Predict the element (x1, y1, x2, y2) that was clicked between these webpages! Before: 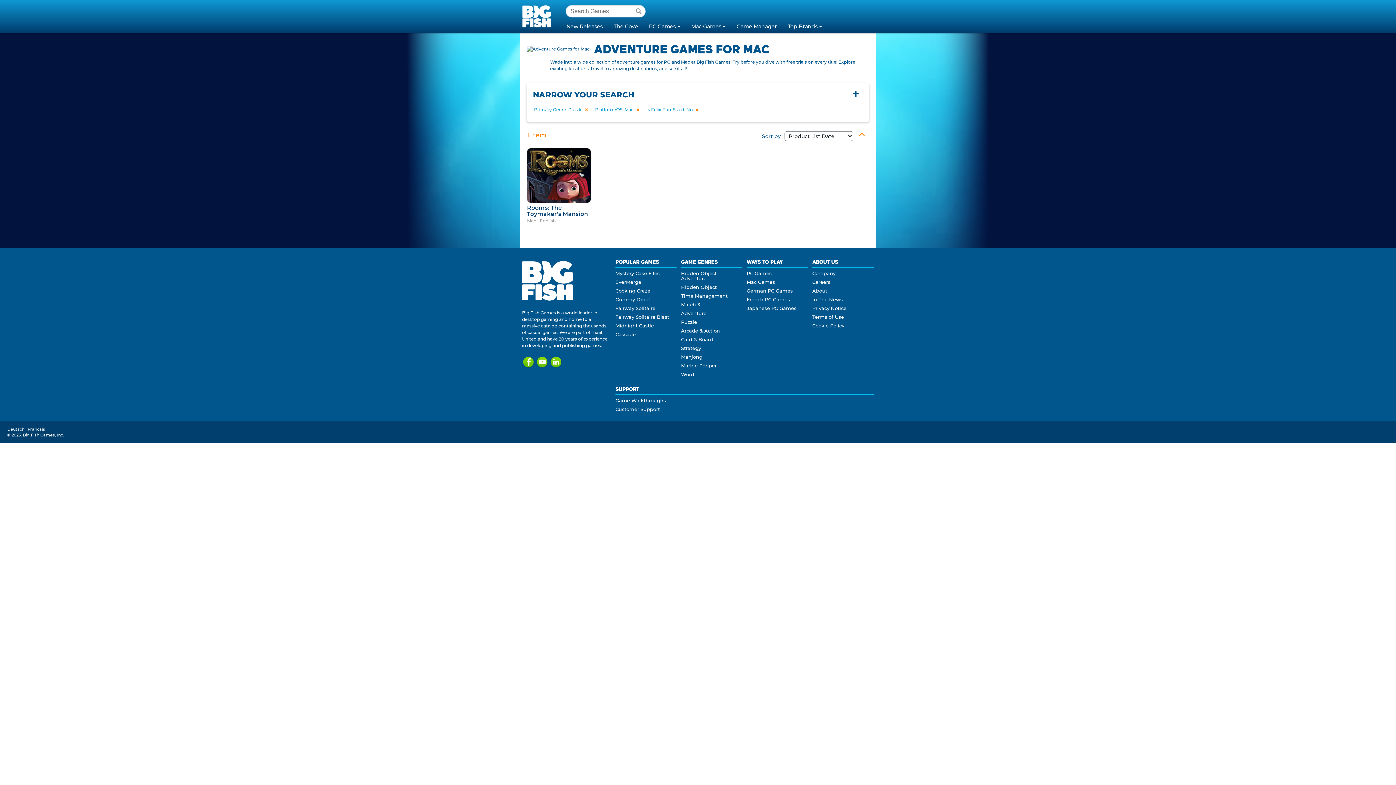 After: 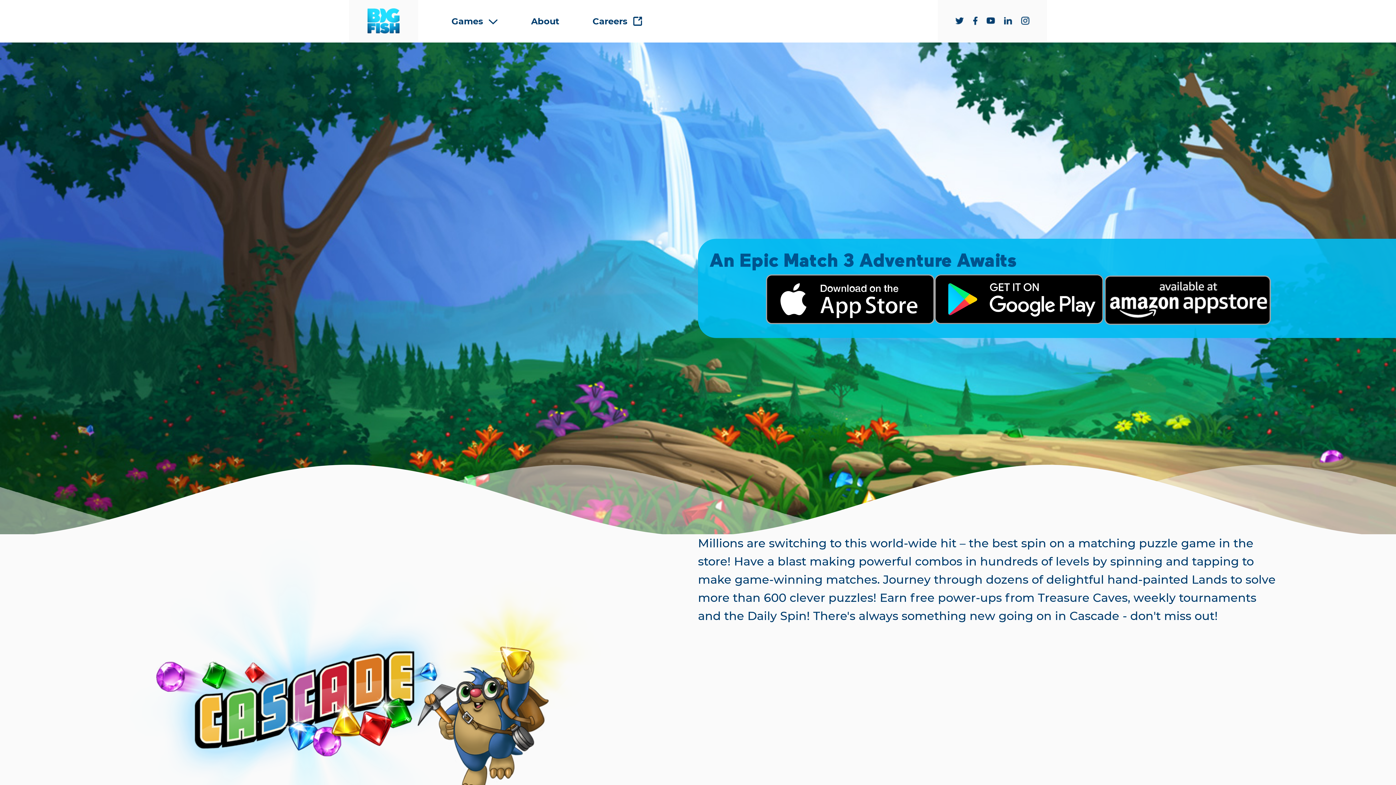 Action: bbox: (615, 331, 635, 337) label: Cascade